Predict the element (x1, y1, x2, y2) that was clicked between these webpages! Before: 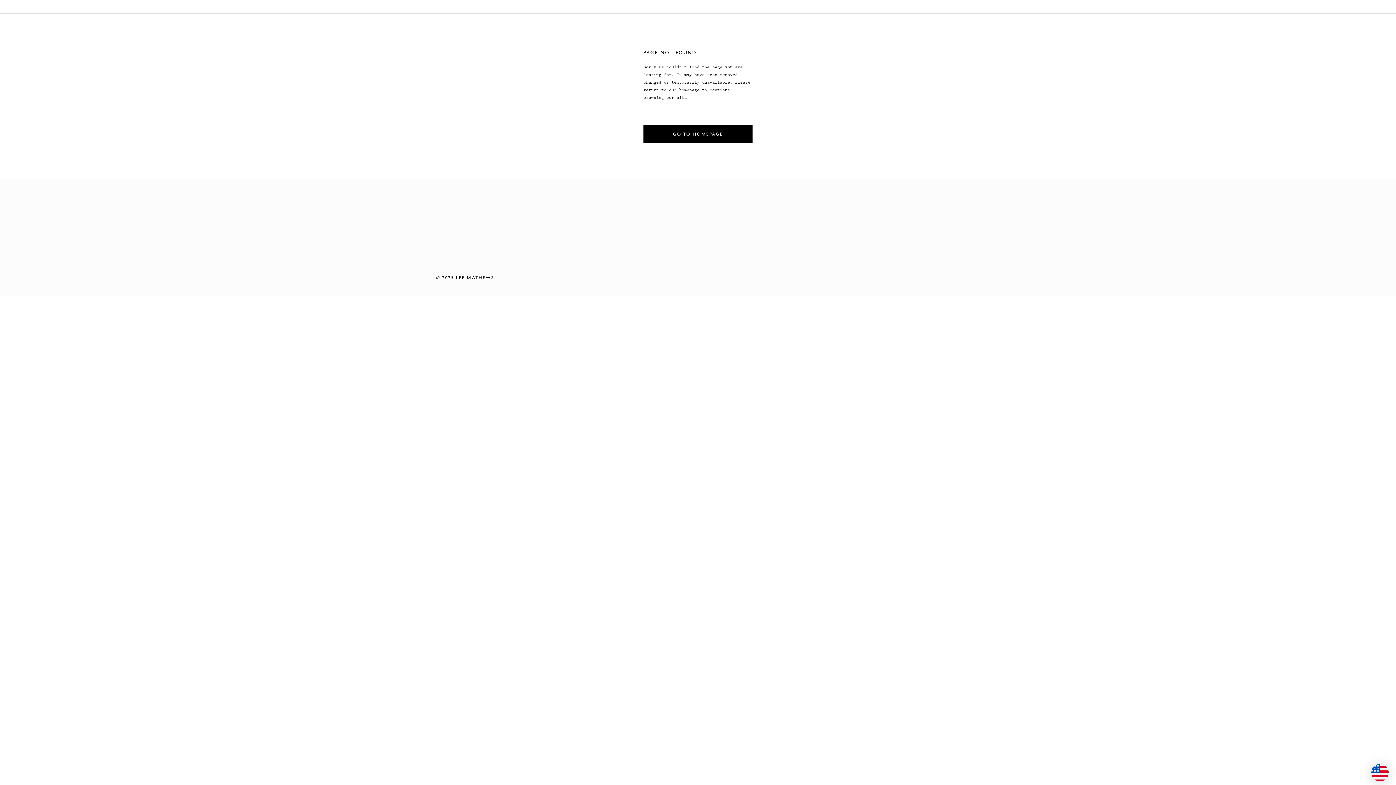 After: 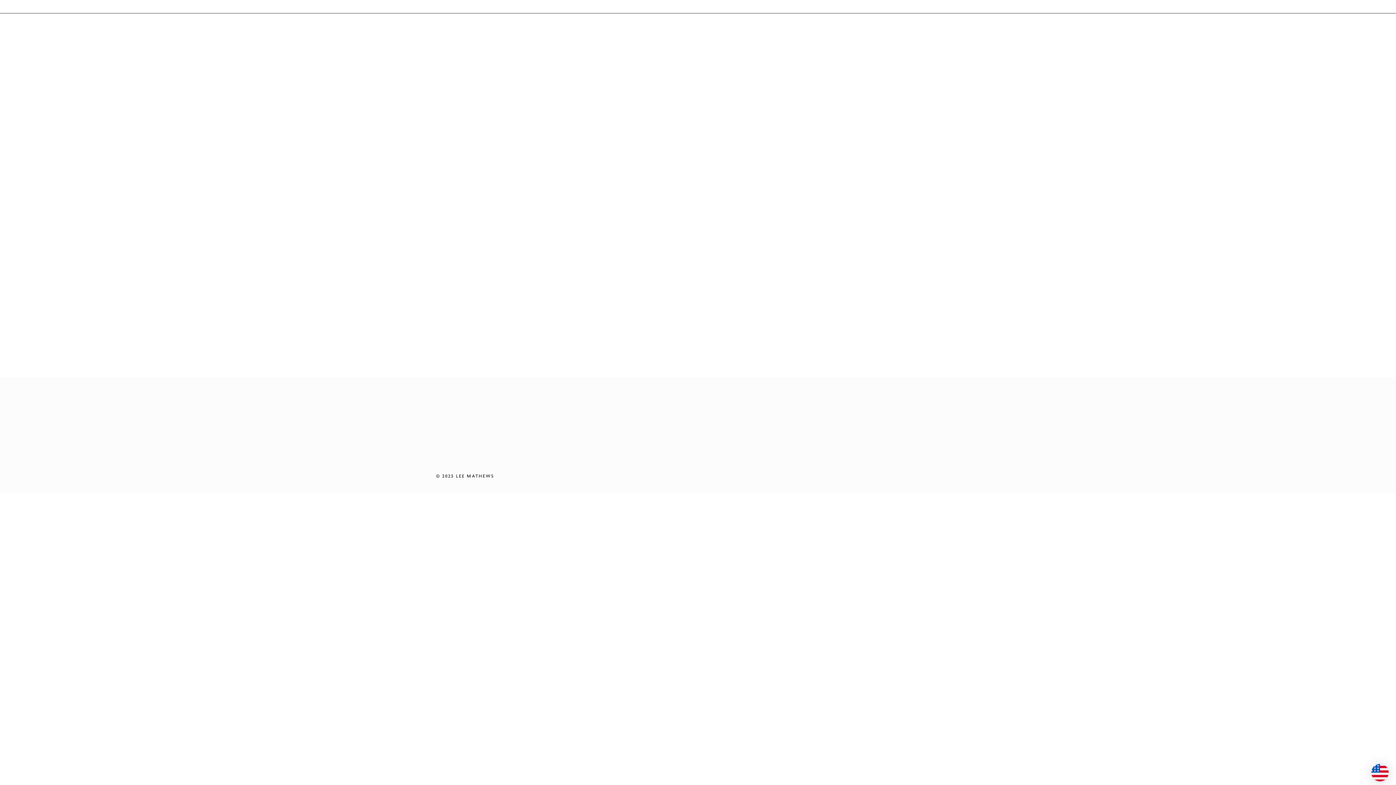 Action: label: GO TO HOMEPAGE bbox: (643, 125, 752, 142)